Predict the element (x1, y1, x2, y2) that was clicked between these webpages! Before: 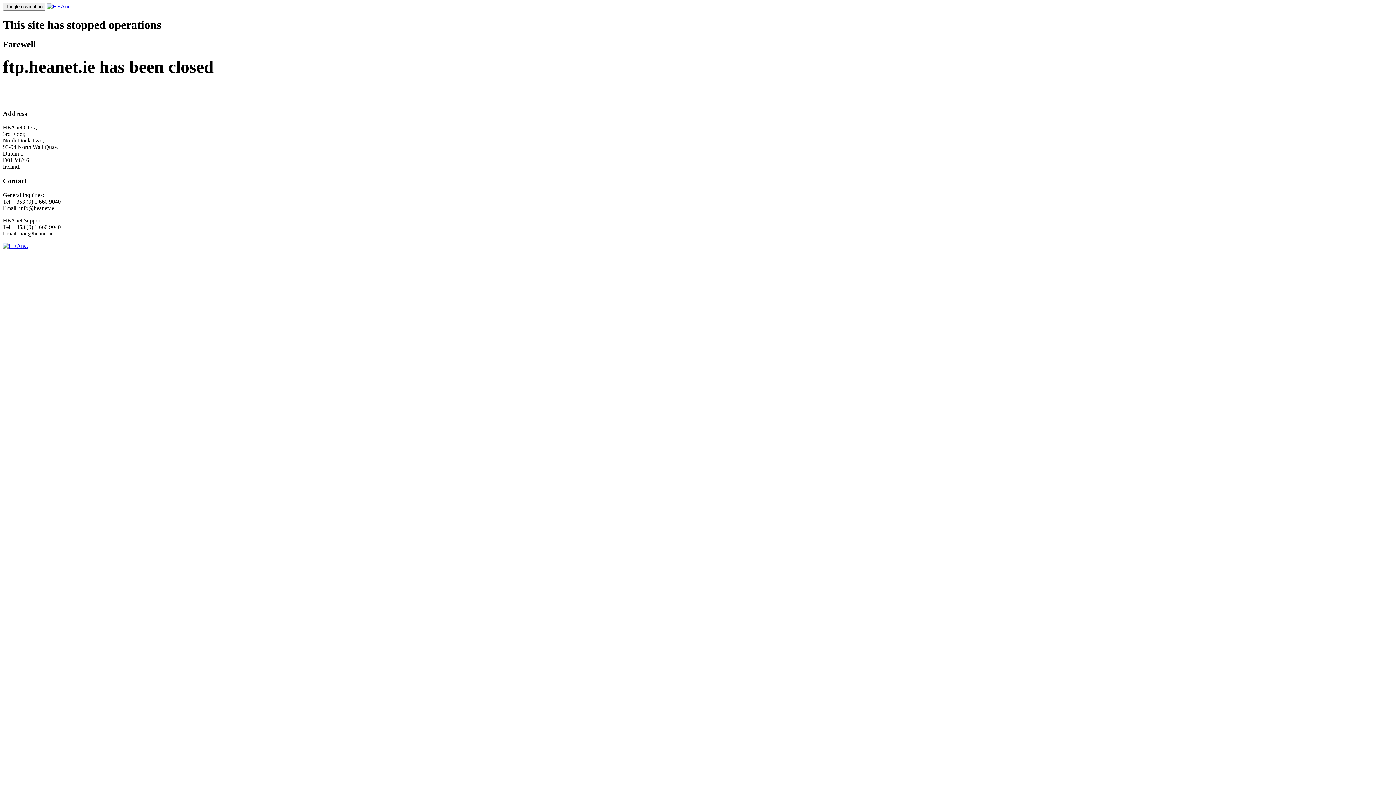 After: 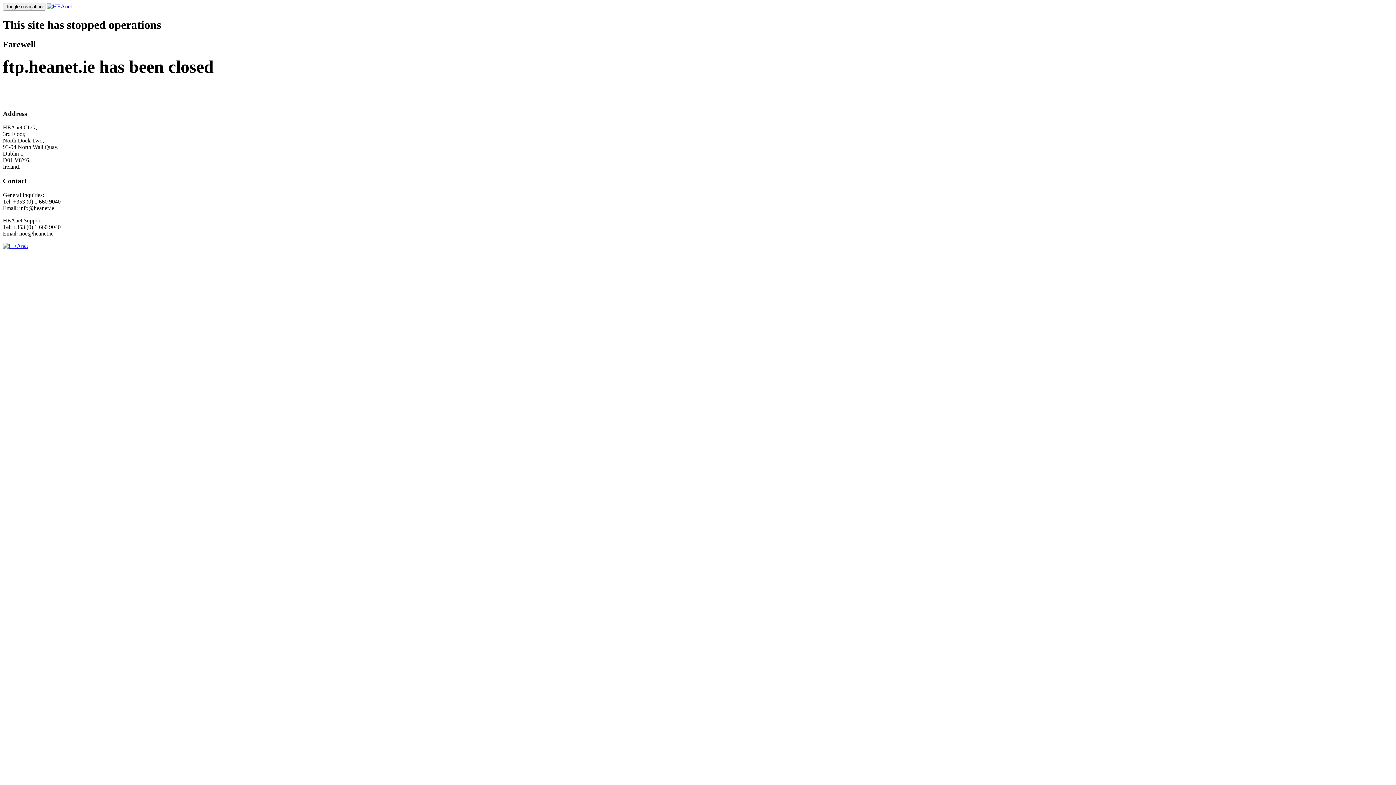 Action: bbox: (46, 3, 72, 9)